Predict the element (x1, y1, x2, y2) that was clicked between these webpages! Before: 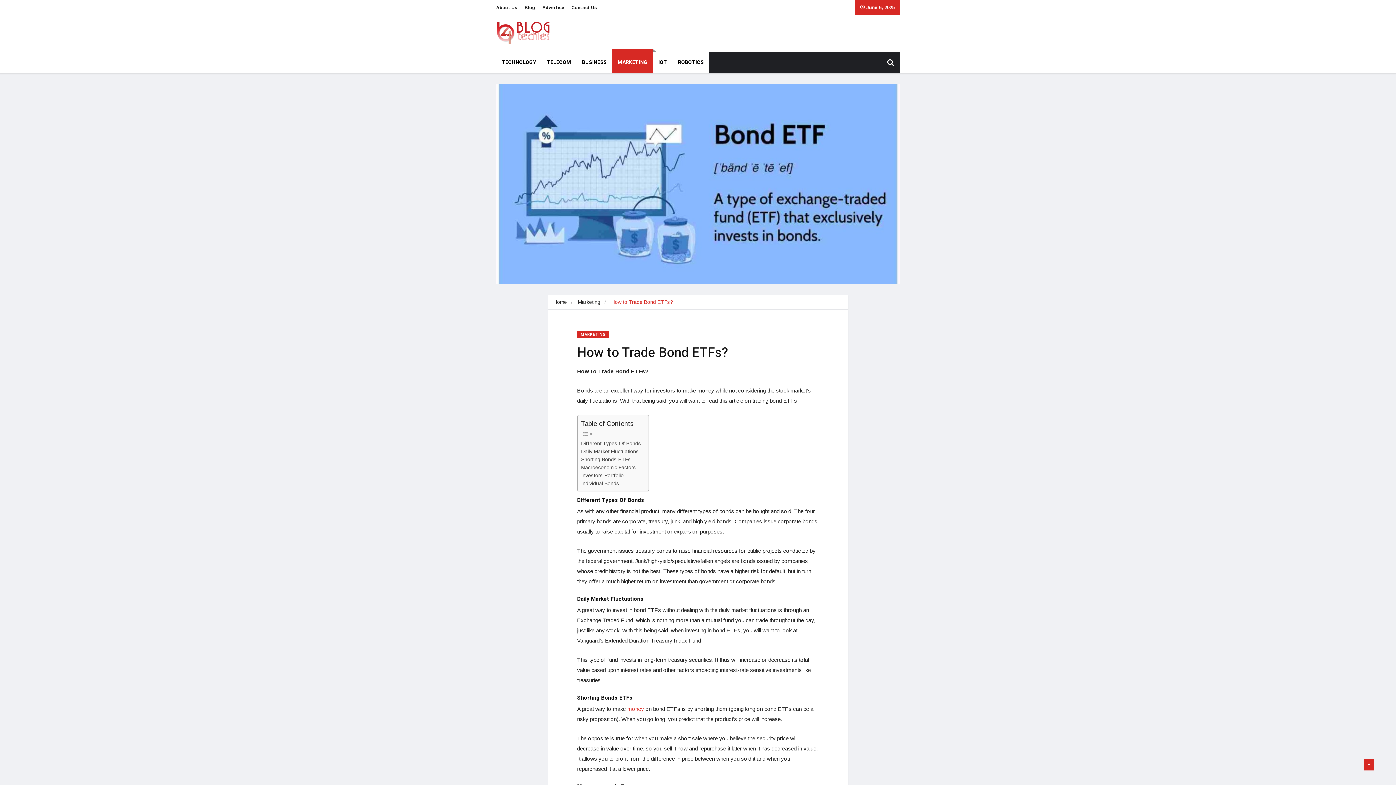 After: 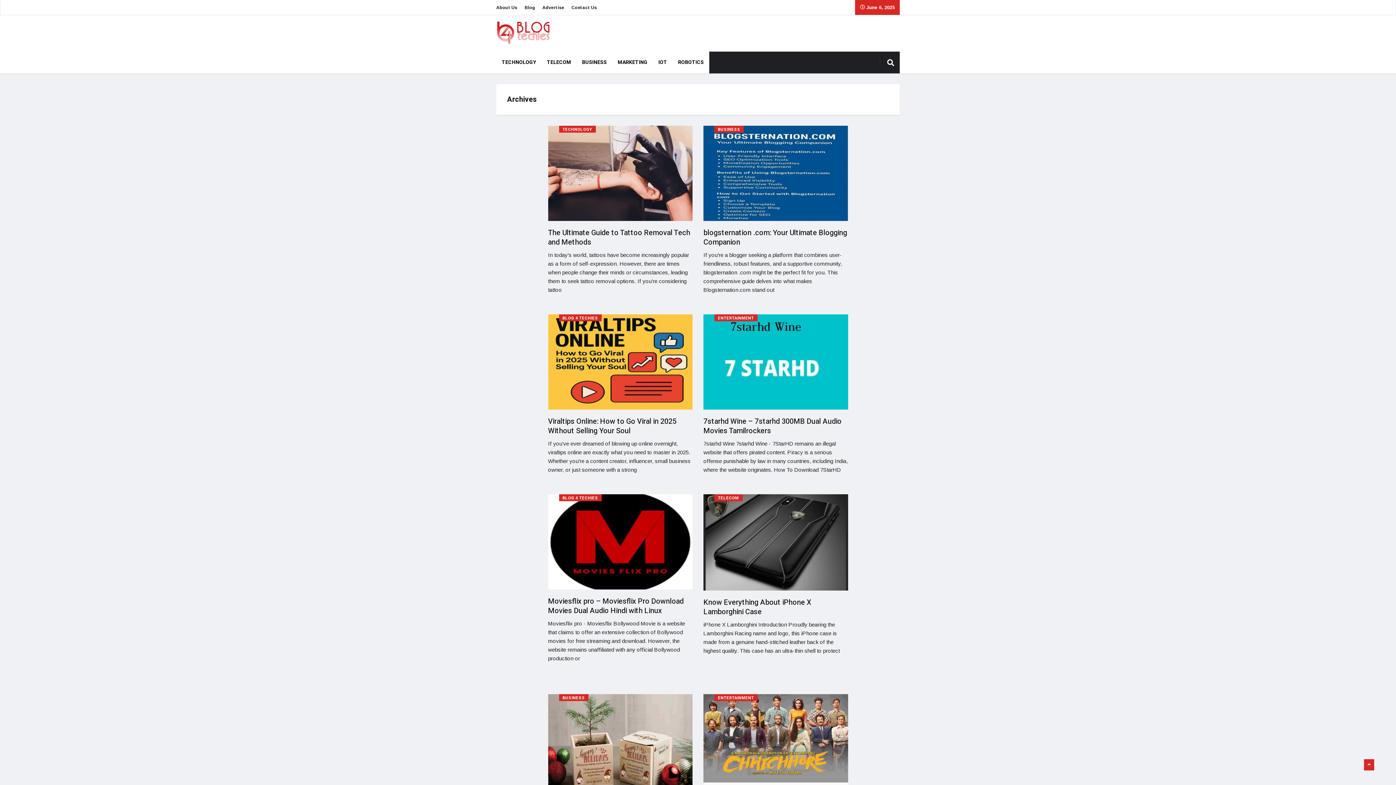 Action: bbox: (524, 4, 535, 10) label: Blog